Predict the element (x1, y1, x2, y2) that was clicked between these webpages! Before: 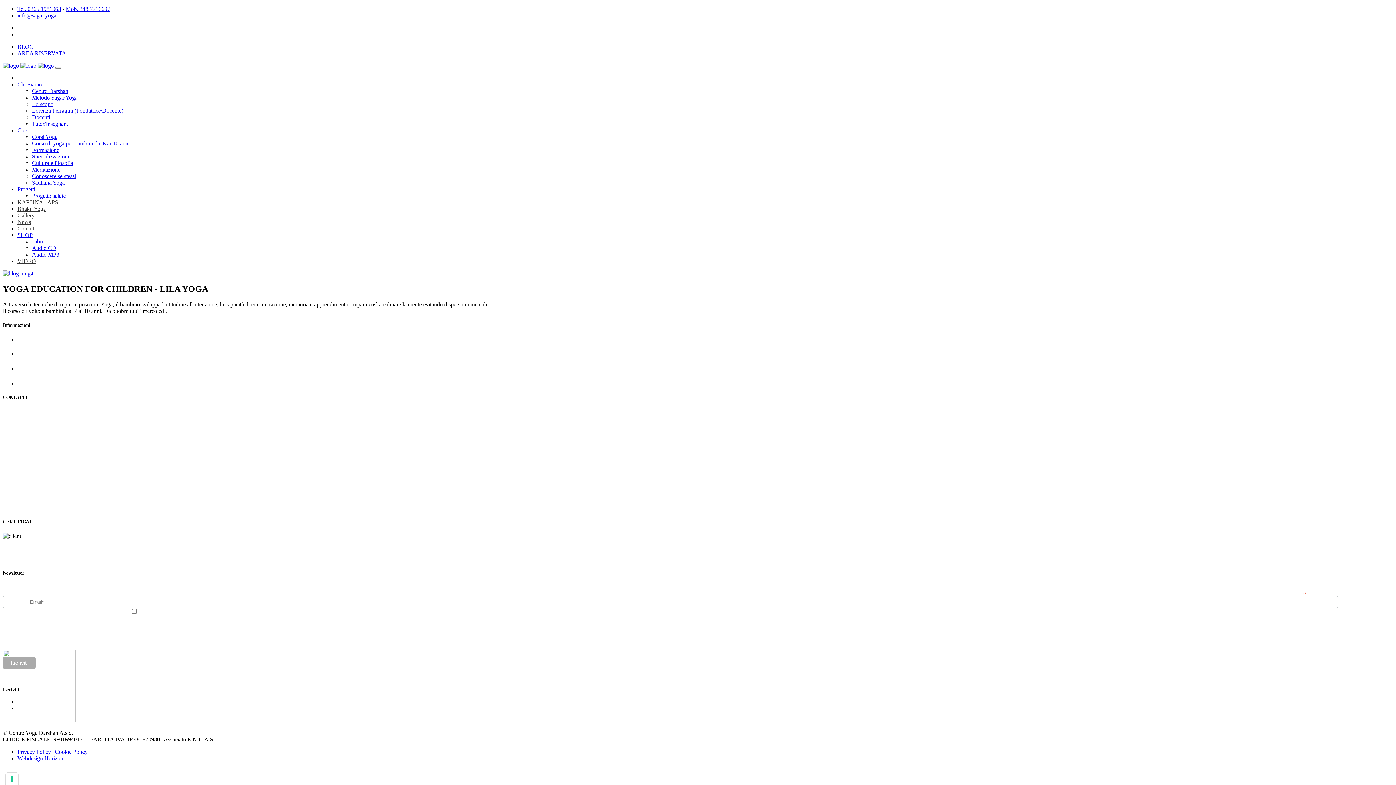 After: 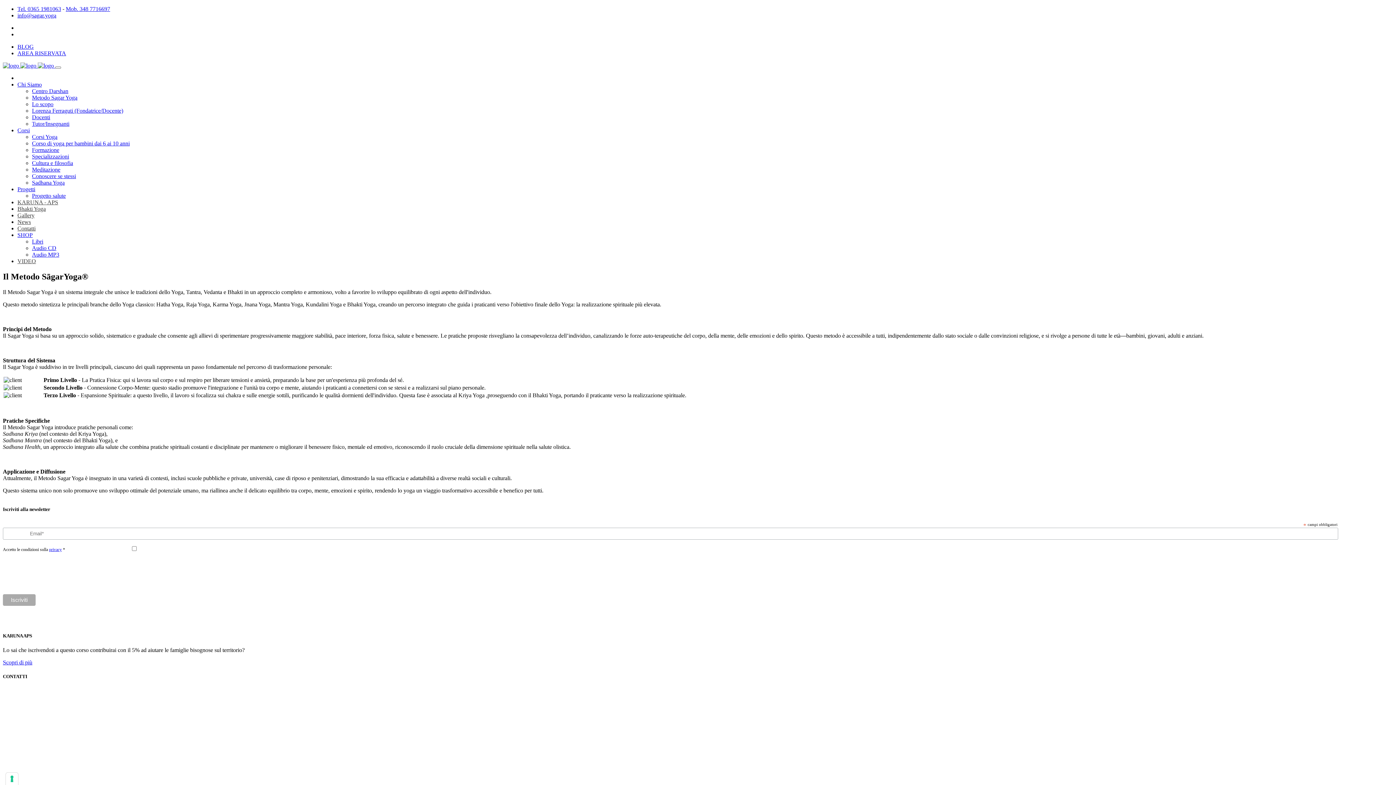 Action: bbox: (32, 94, 77, 100) label: Metodo Sagar Yoga